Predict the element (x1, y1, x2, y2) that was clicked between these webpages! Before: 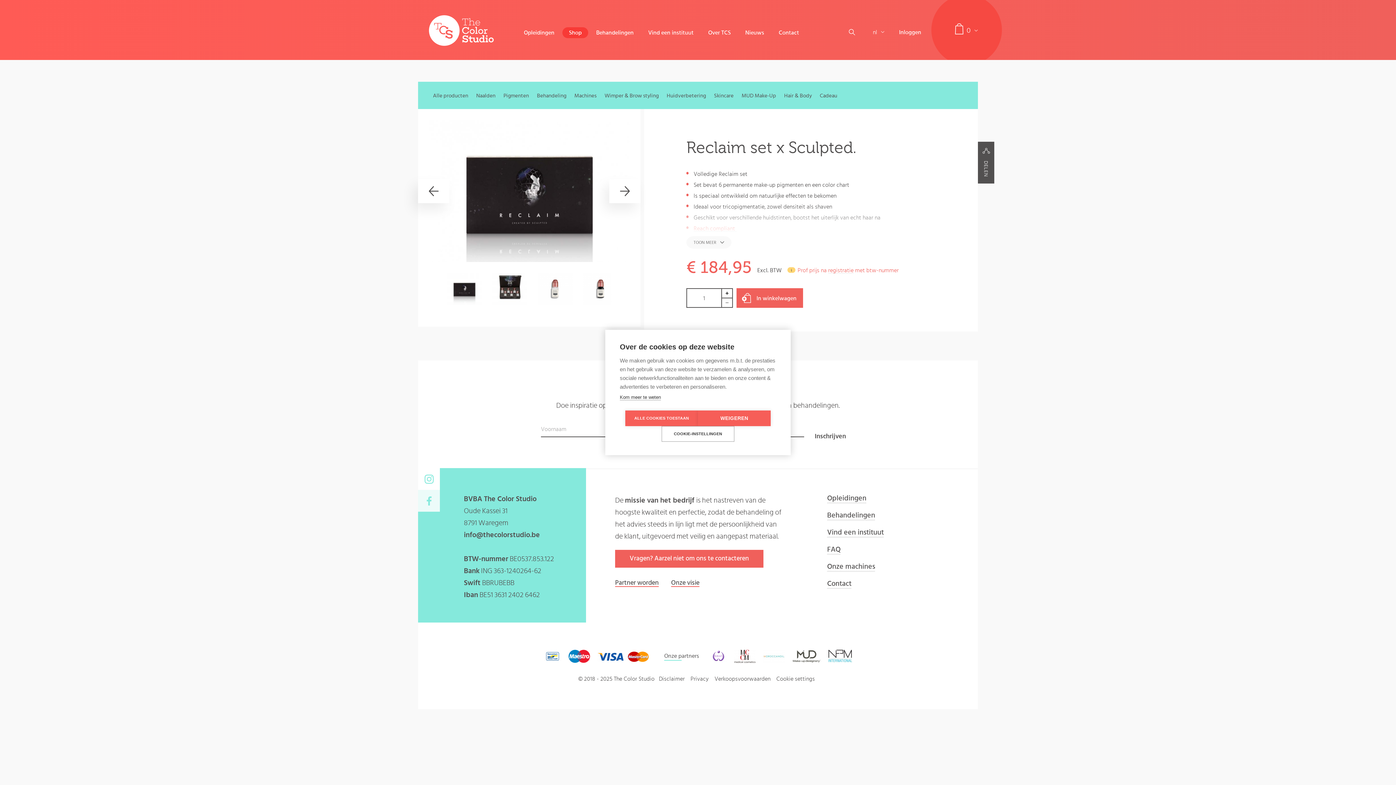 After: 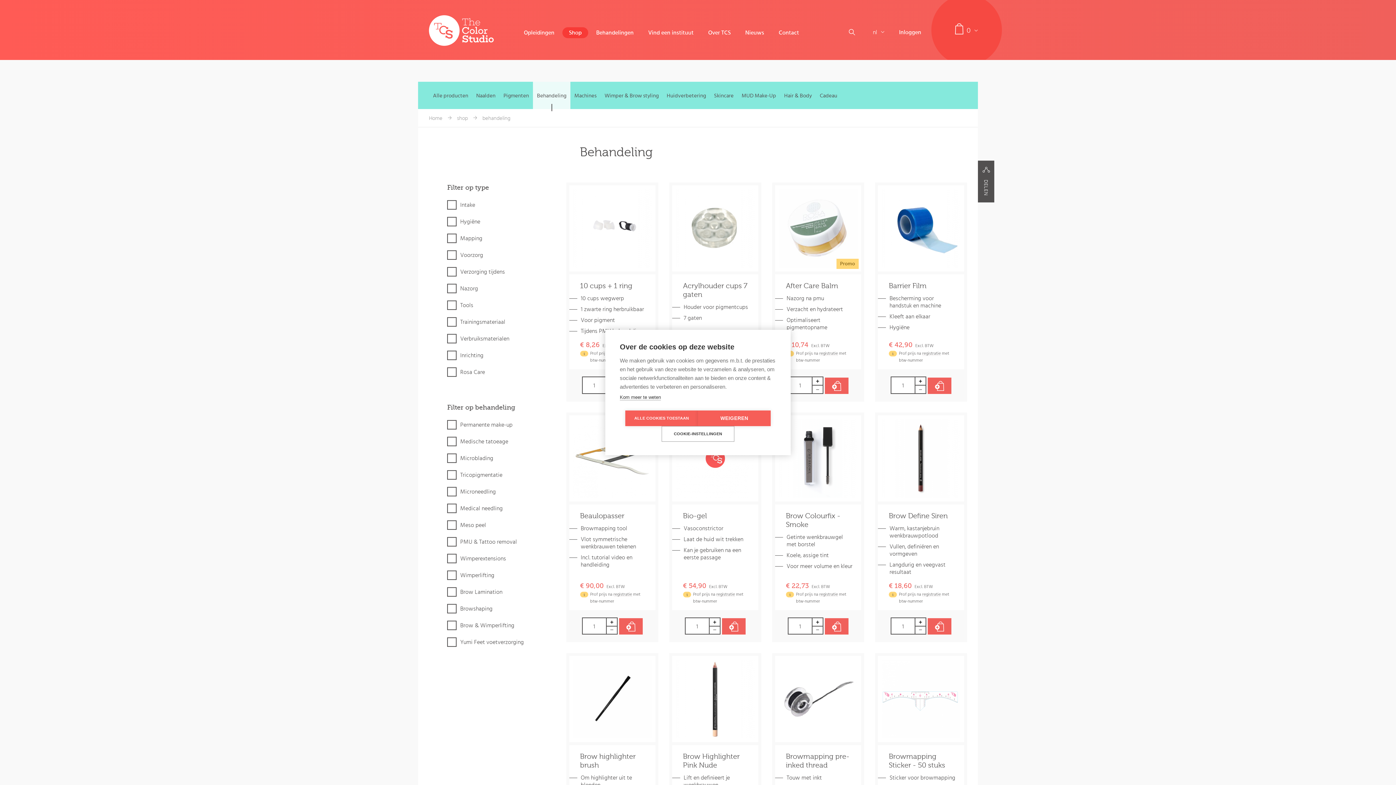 Action: label: Behandeling bbox: (533, 81, 570, 109)